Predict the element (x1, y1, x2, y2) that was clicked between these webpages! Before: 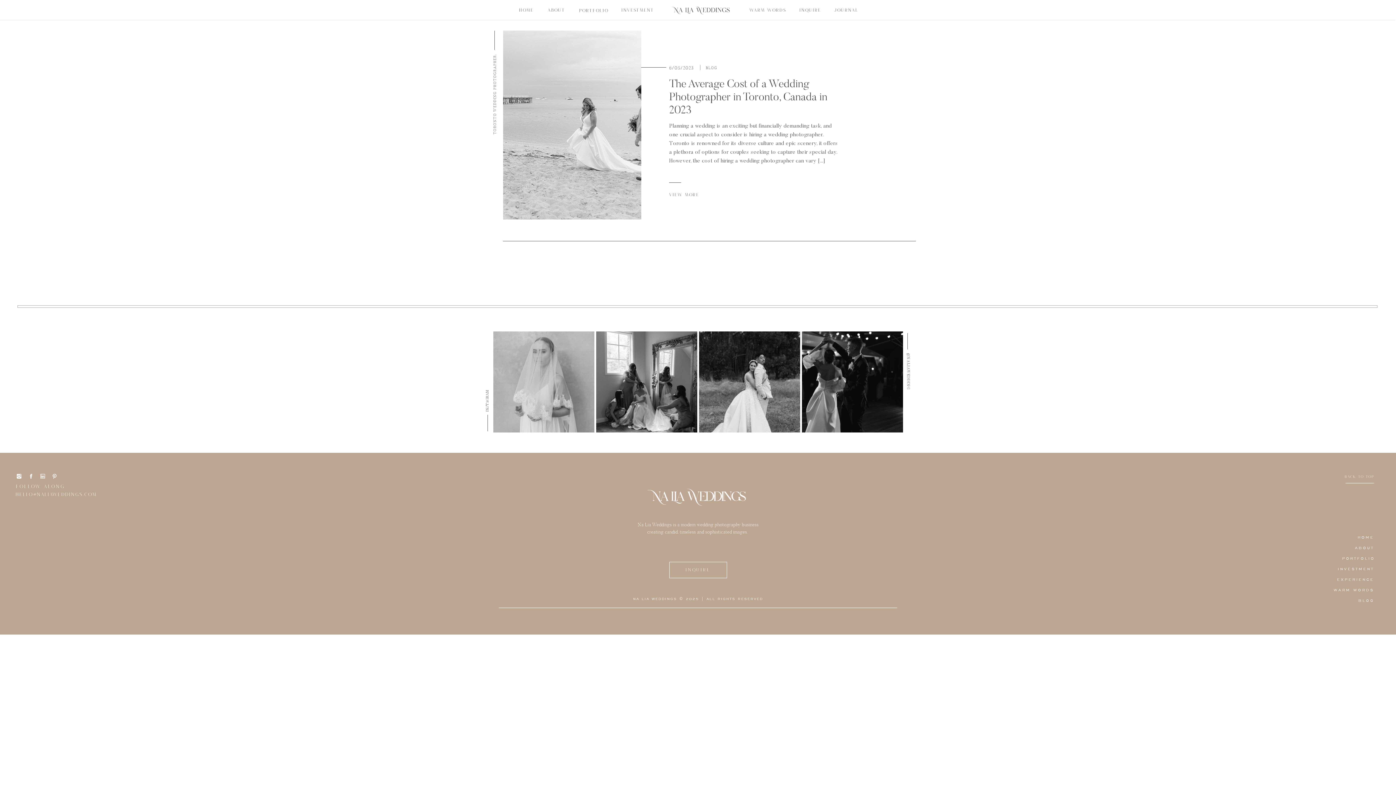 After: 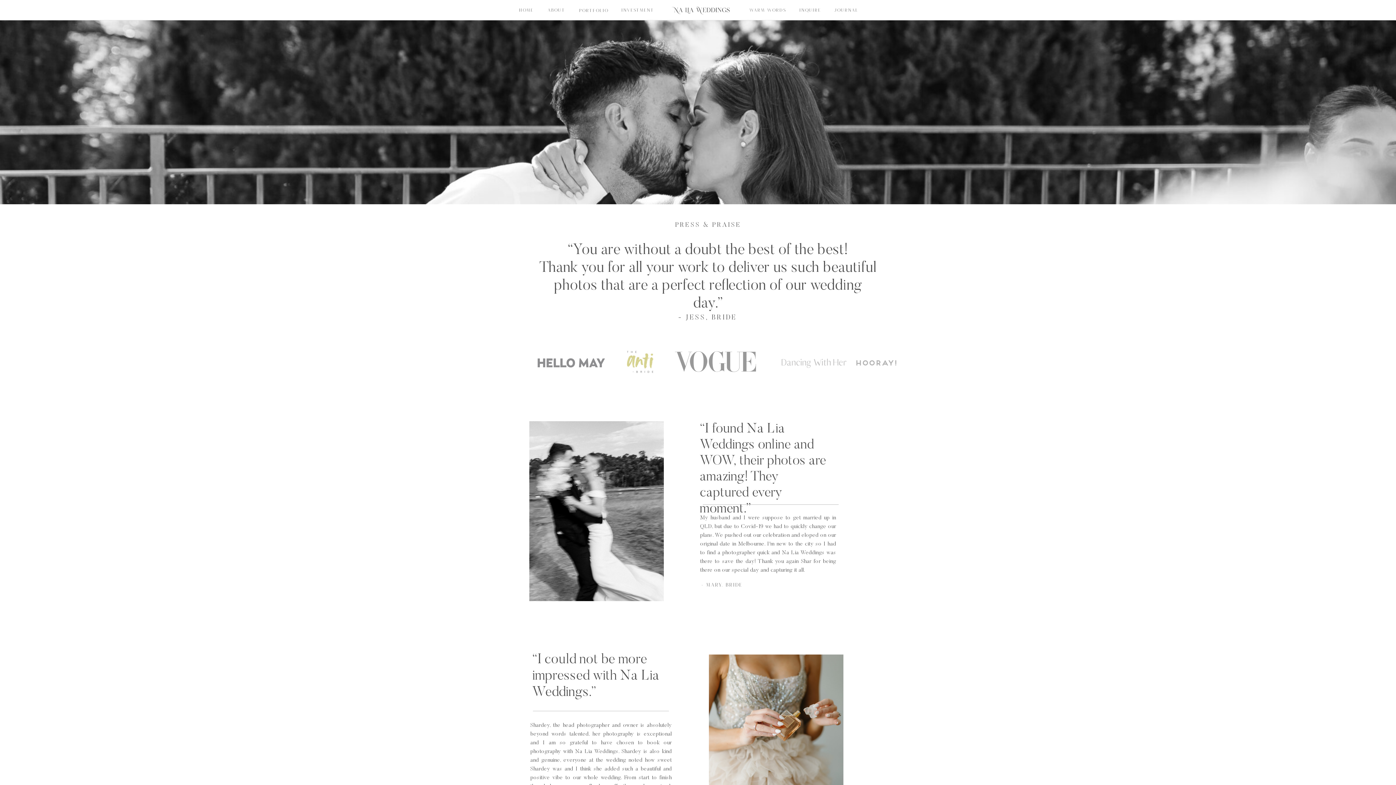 Action: label: WARM WORDS bbox: (1333, 586, 1374, 593)